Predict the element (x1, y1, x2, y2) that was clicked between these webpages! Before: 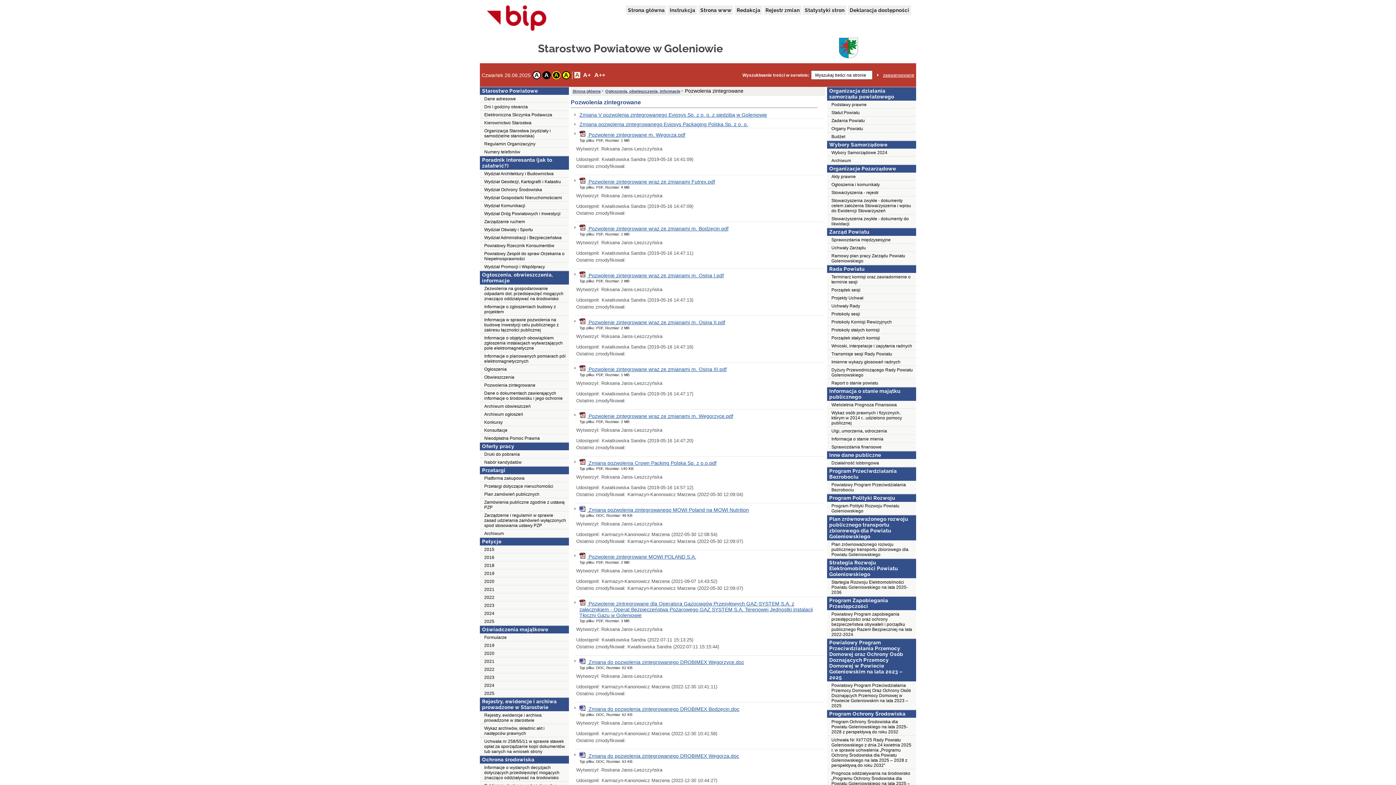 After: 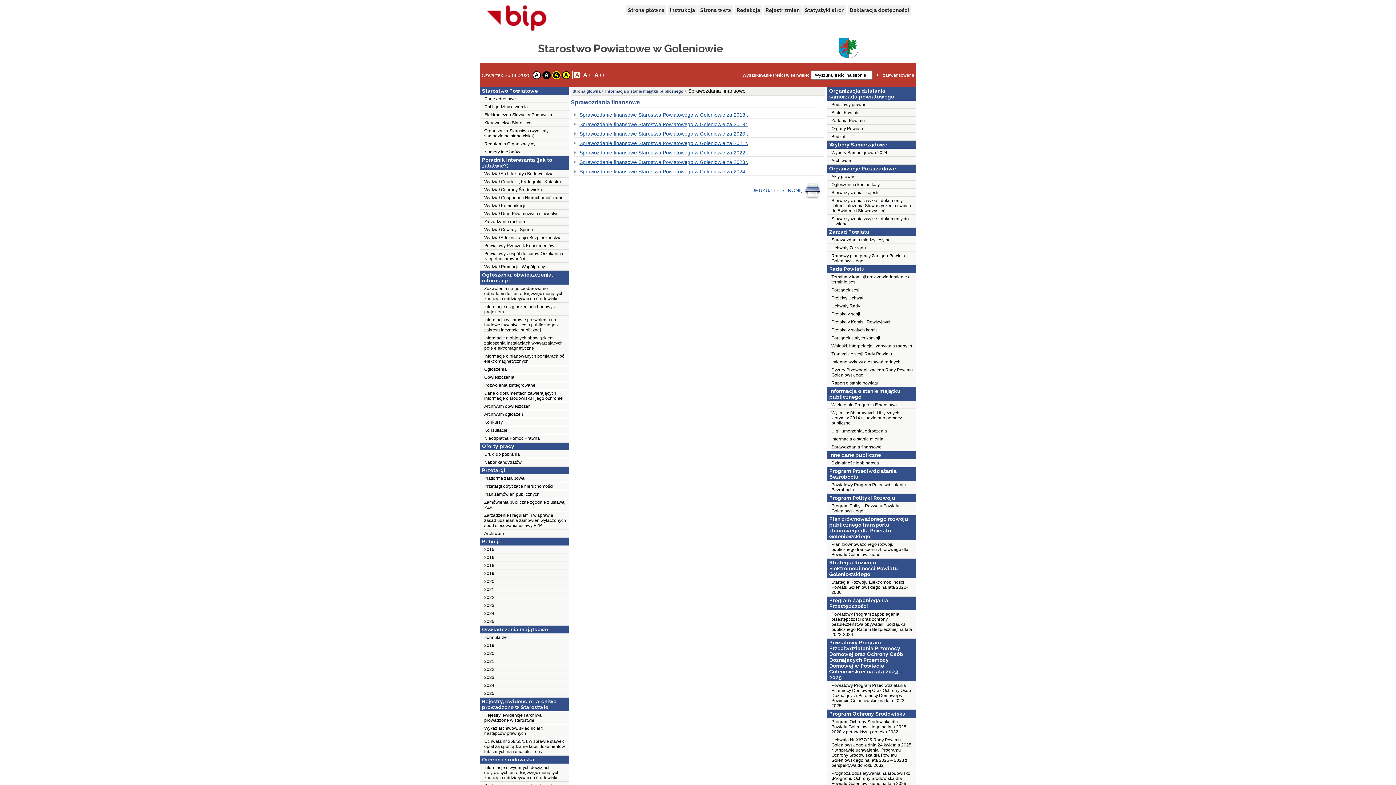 Action: label: Sprawozdania finansowe bbox: (827, 443, 916, 451)